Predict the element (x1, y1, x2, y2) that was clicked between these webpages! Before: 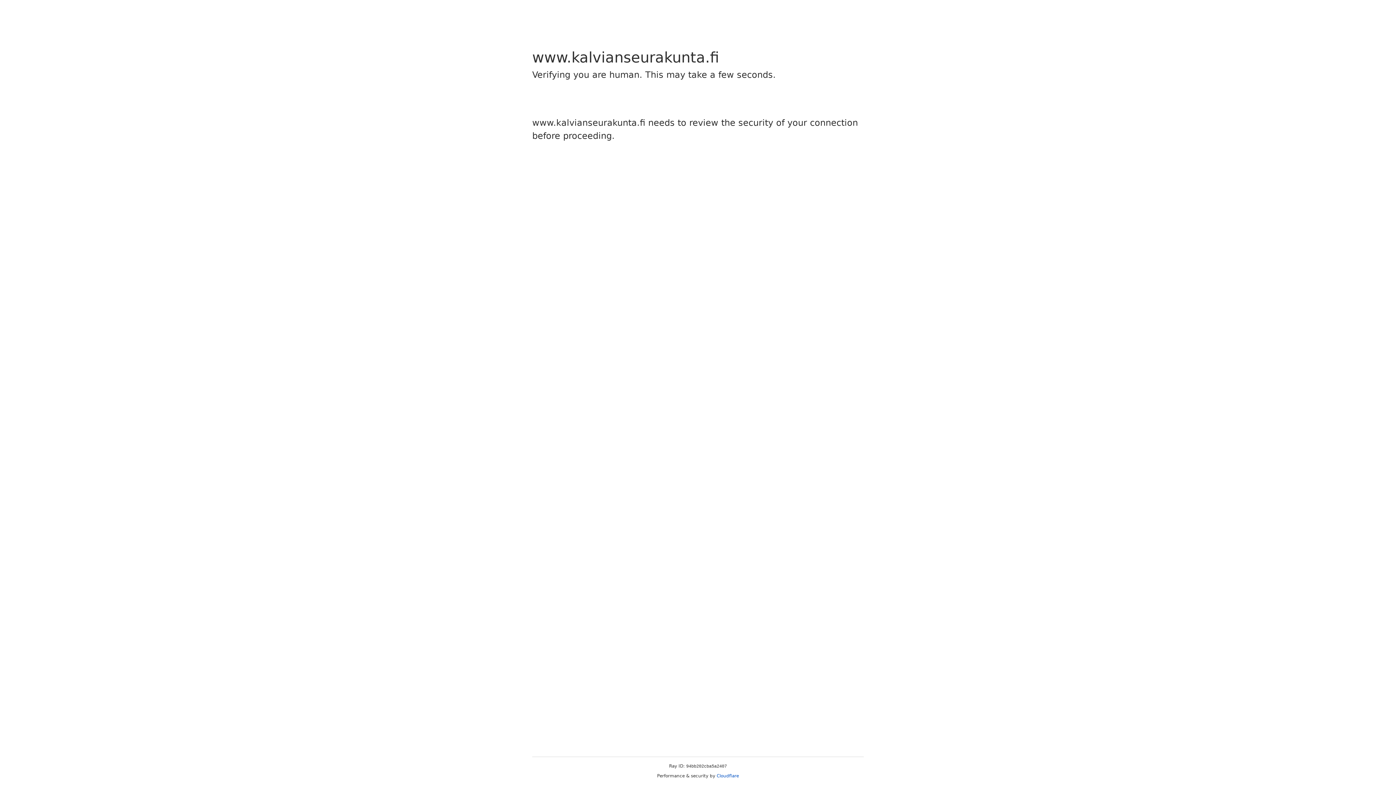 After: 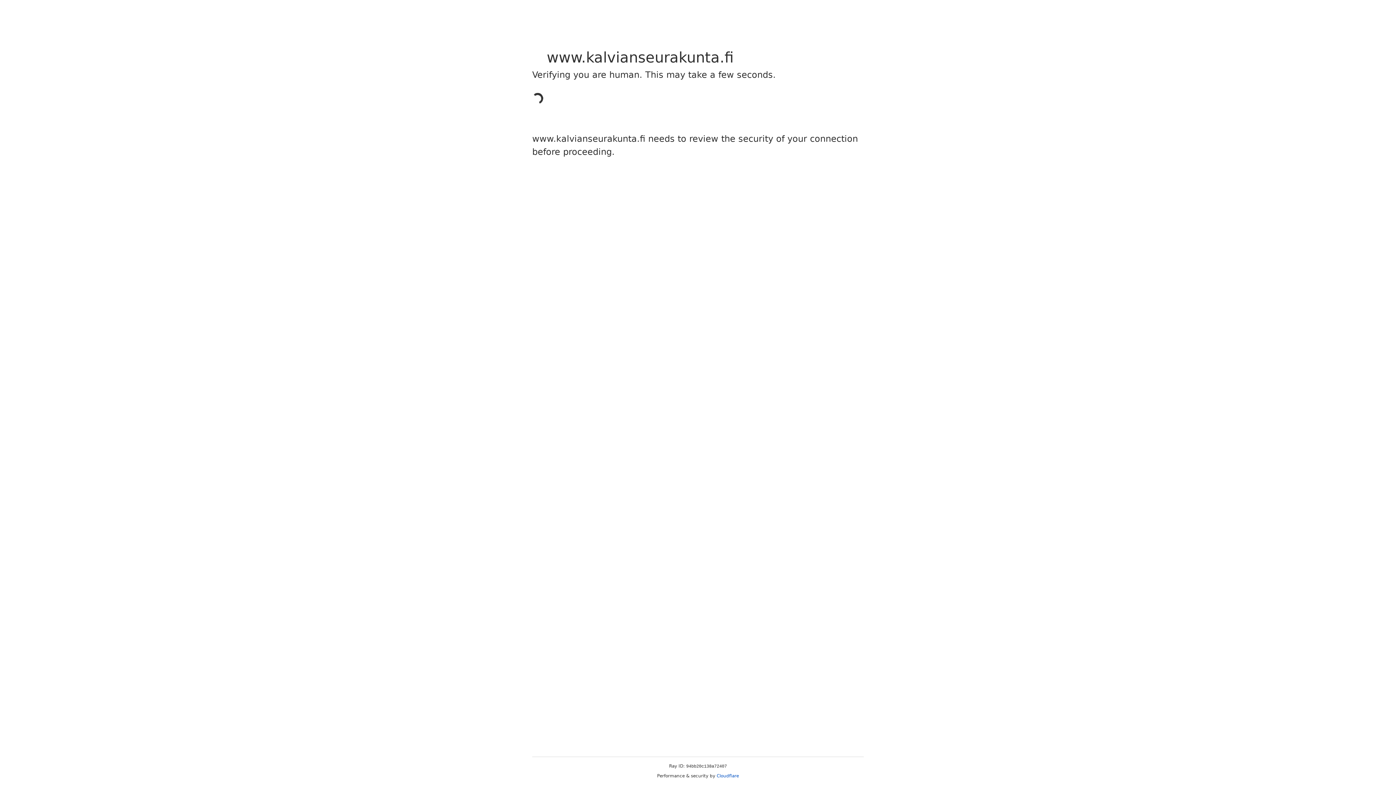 Action: label: Cloudflare bbox: (716, 773, 739, 778)